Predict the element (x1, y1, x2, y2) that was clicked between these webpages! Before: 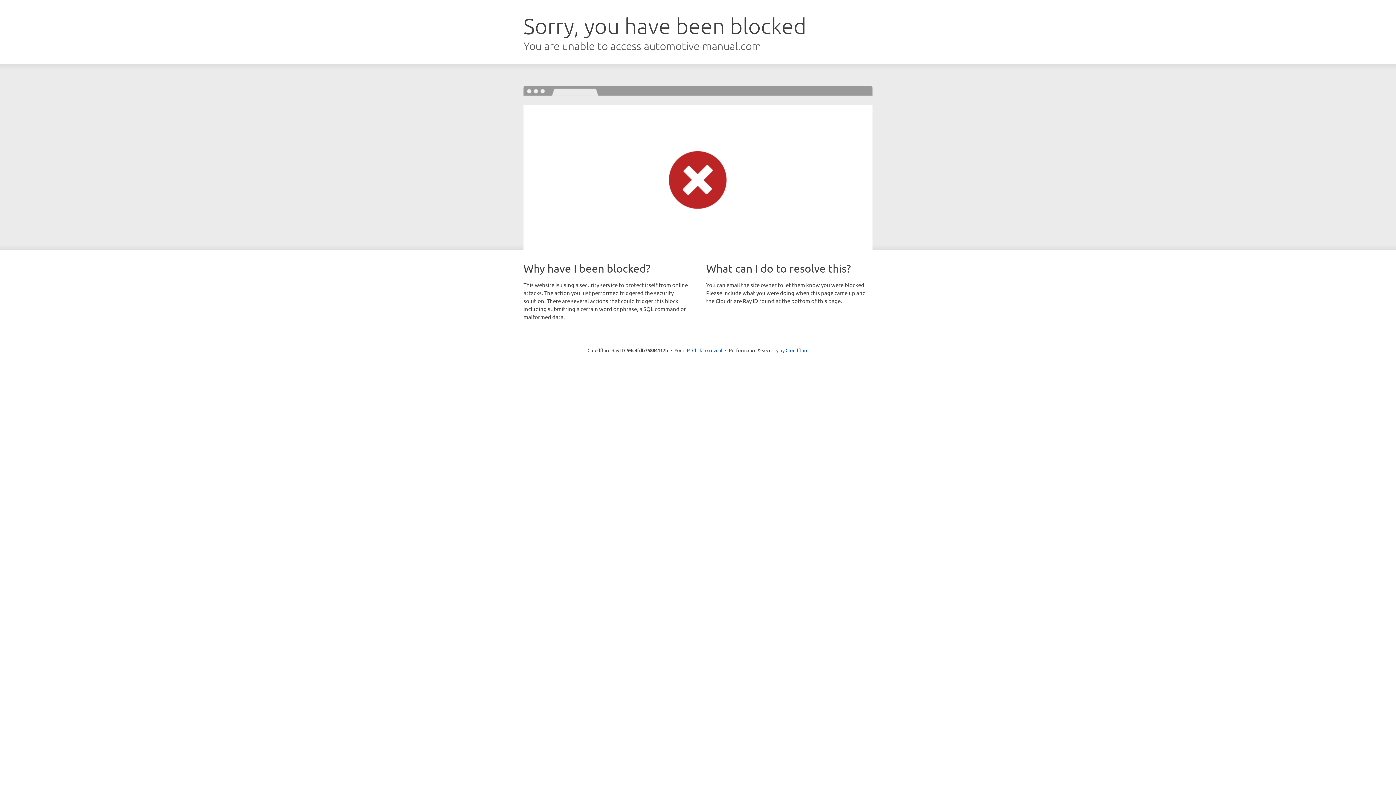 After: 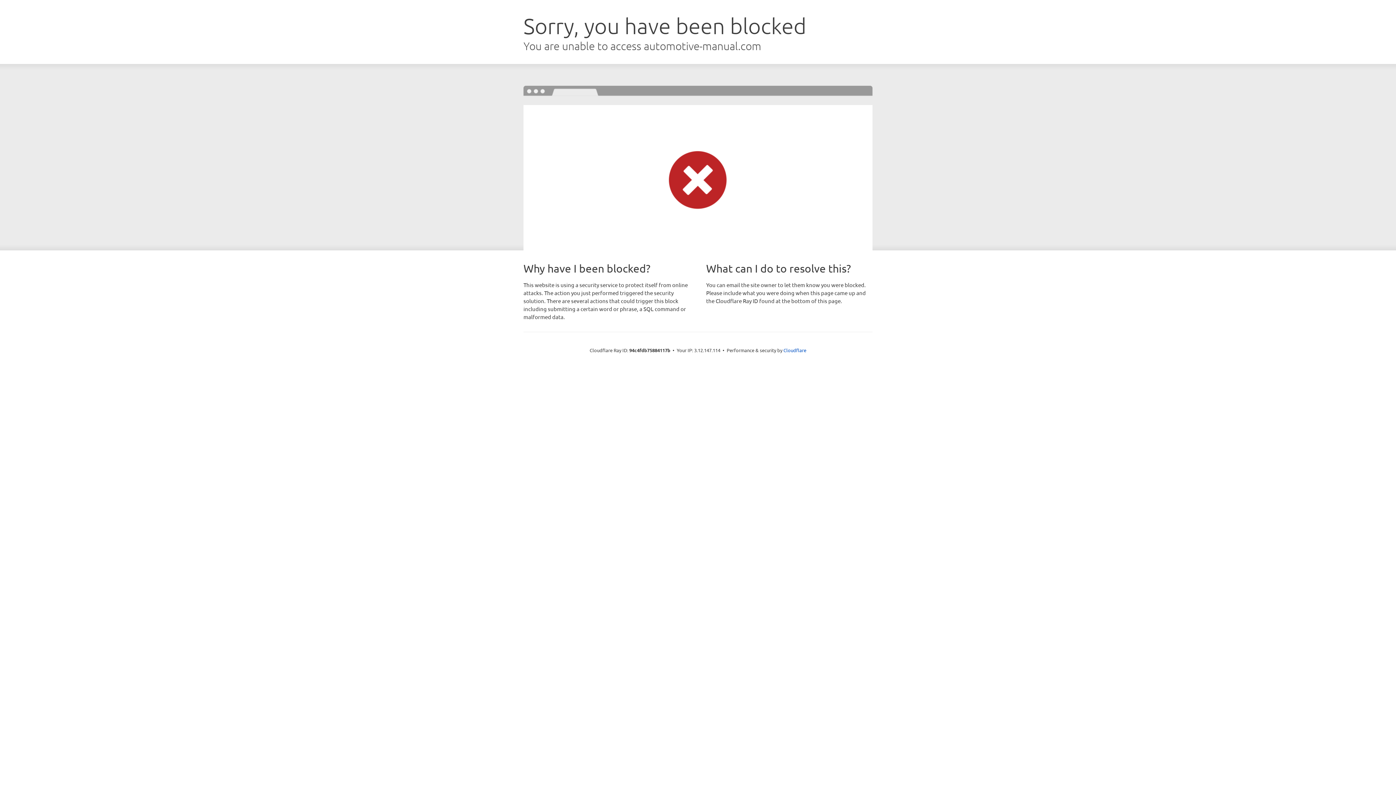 Action: label: Click to reveal bbox: (692, 346, 722, 353)